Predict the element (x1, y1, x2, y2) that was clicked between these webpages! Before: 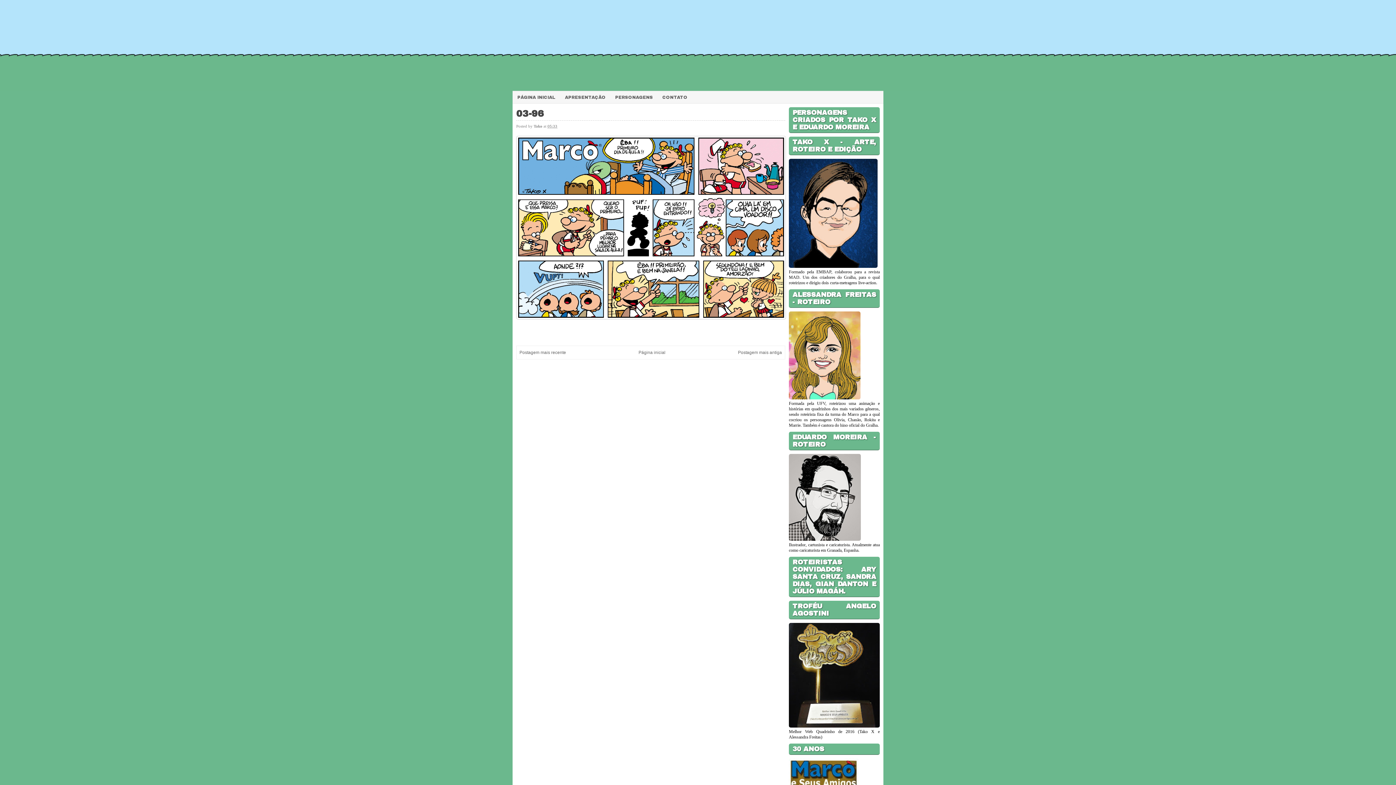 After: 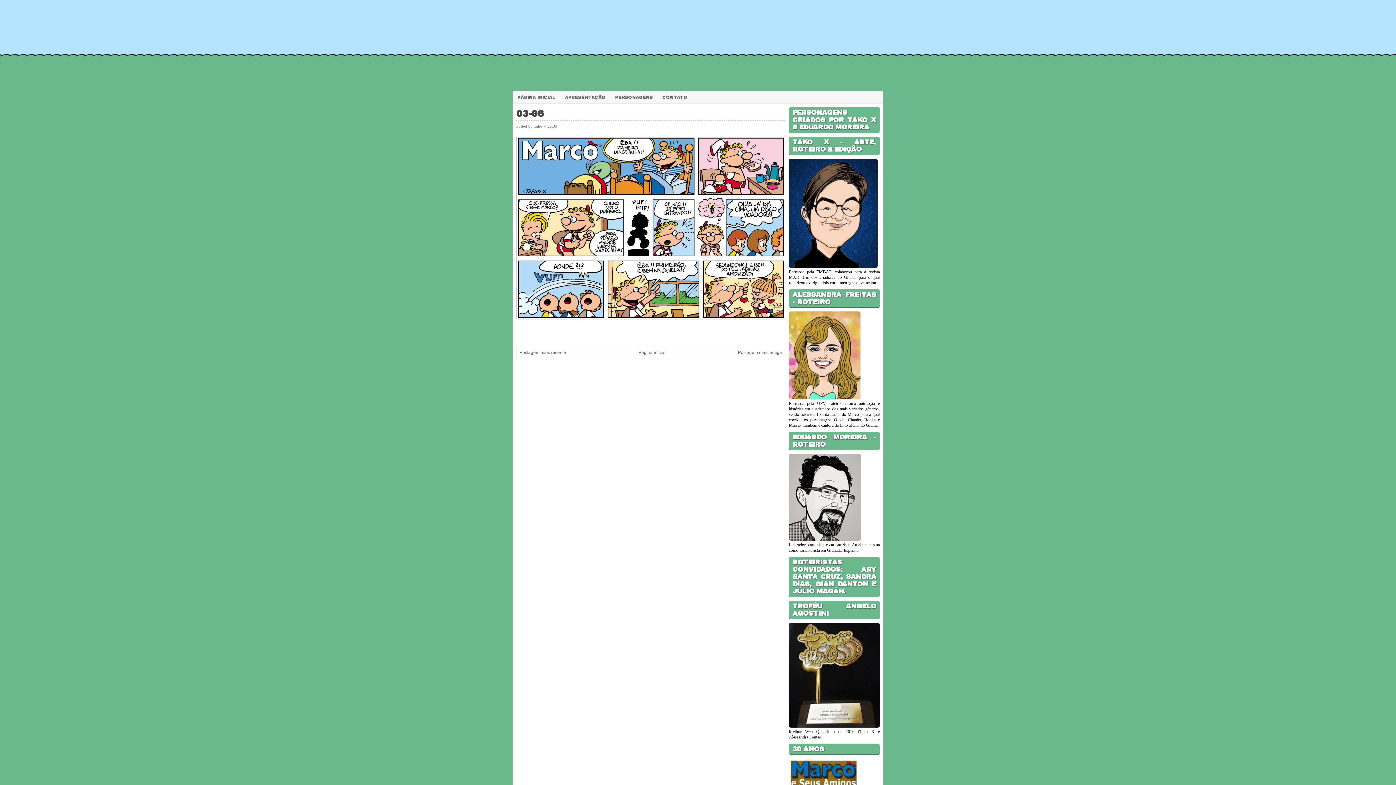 Action: label: 03-96 bbox: (516, 108, 544, 118)